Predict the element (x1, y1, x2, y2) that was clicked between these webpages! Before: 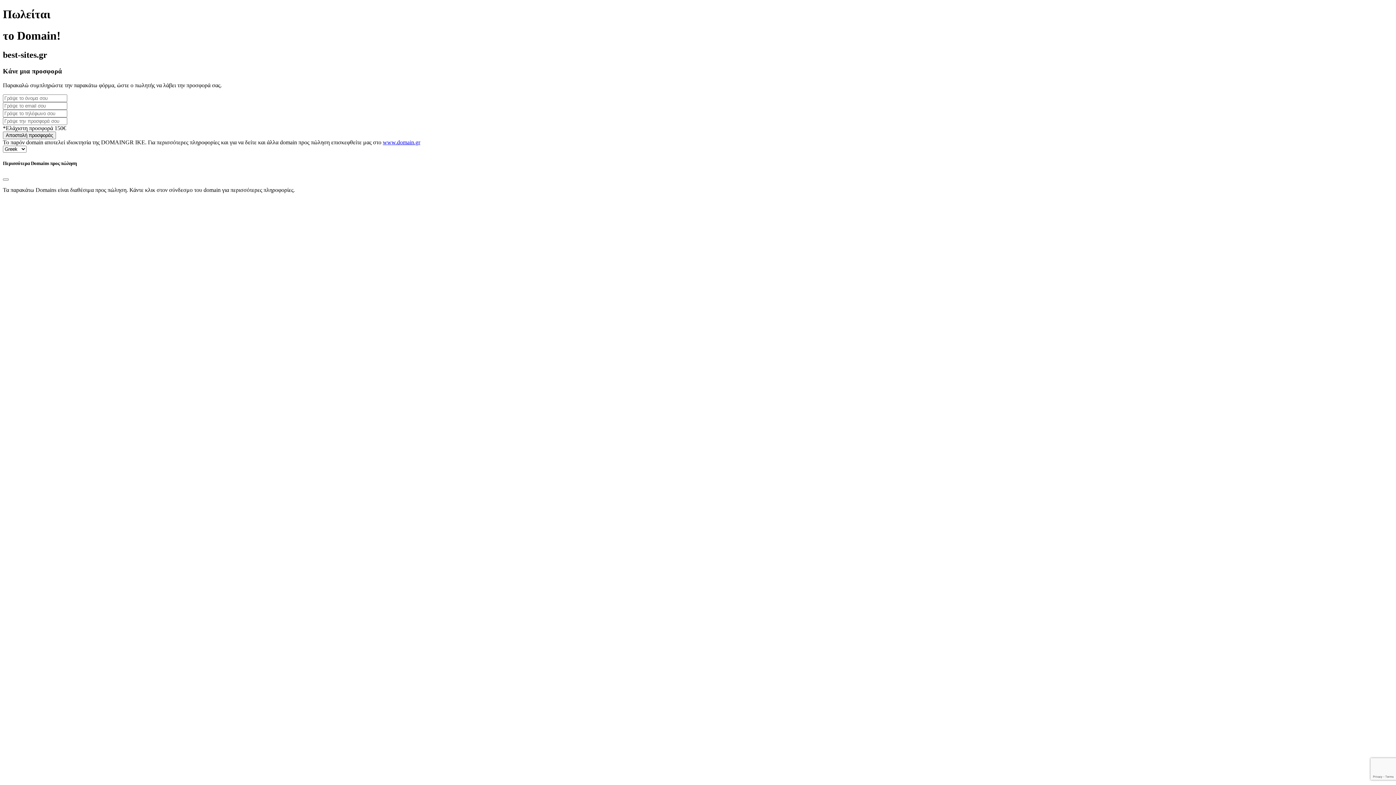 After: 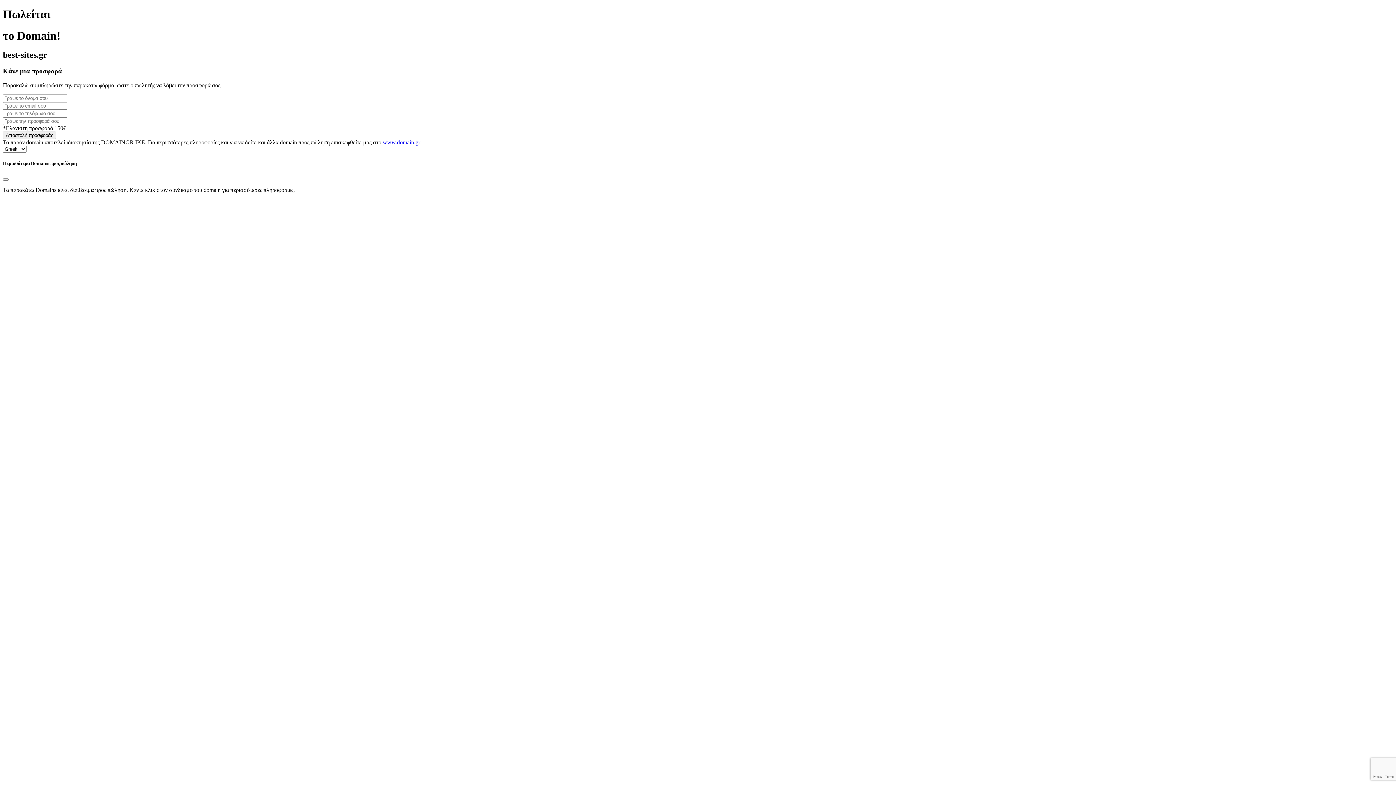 Action: label: www.domain.gr bbox: (382, 139, 420, 145)